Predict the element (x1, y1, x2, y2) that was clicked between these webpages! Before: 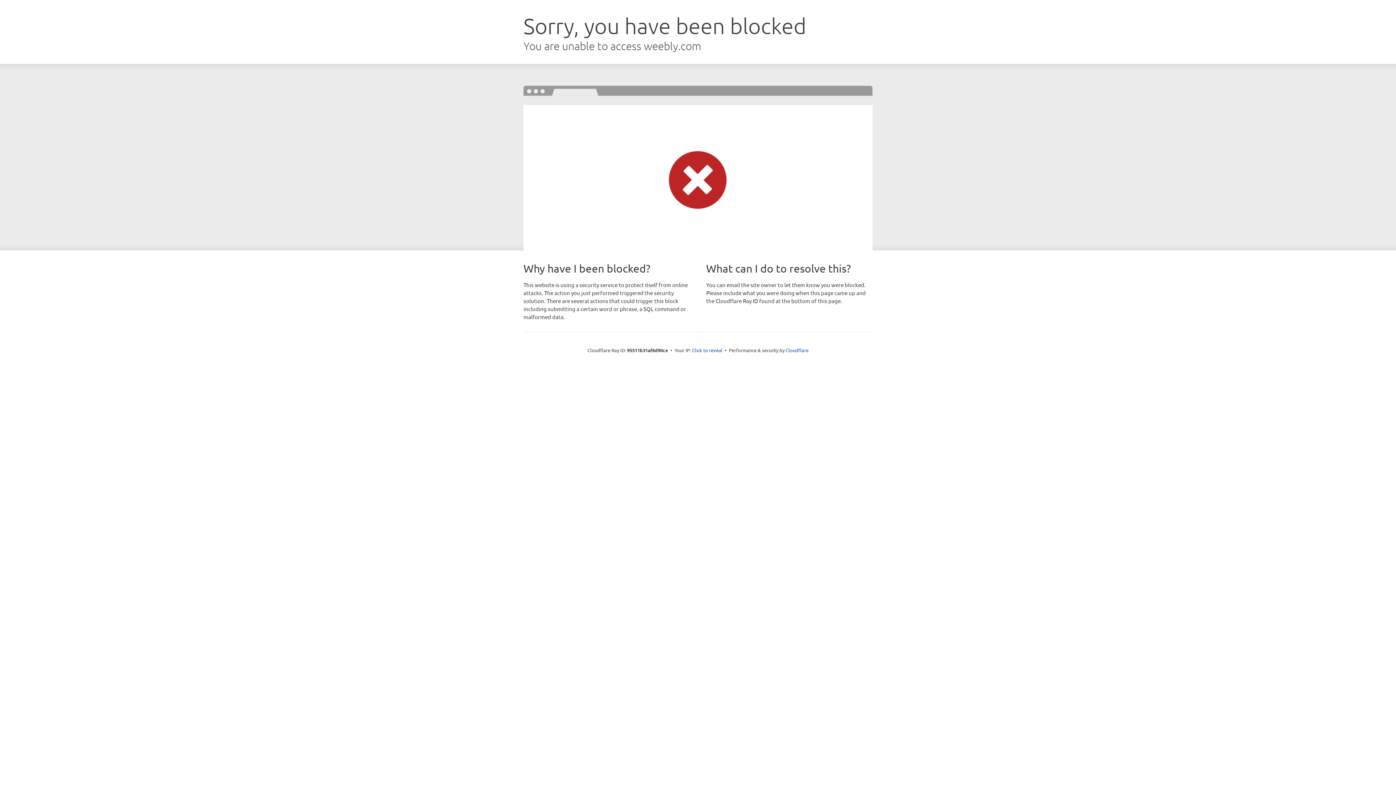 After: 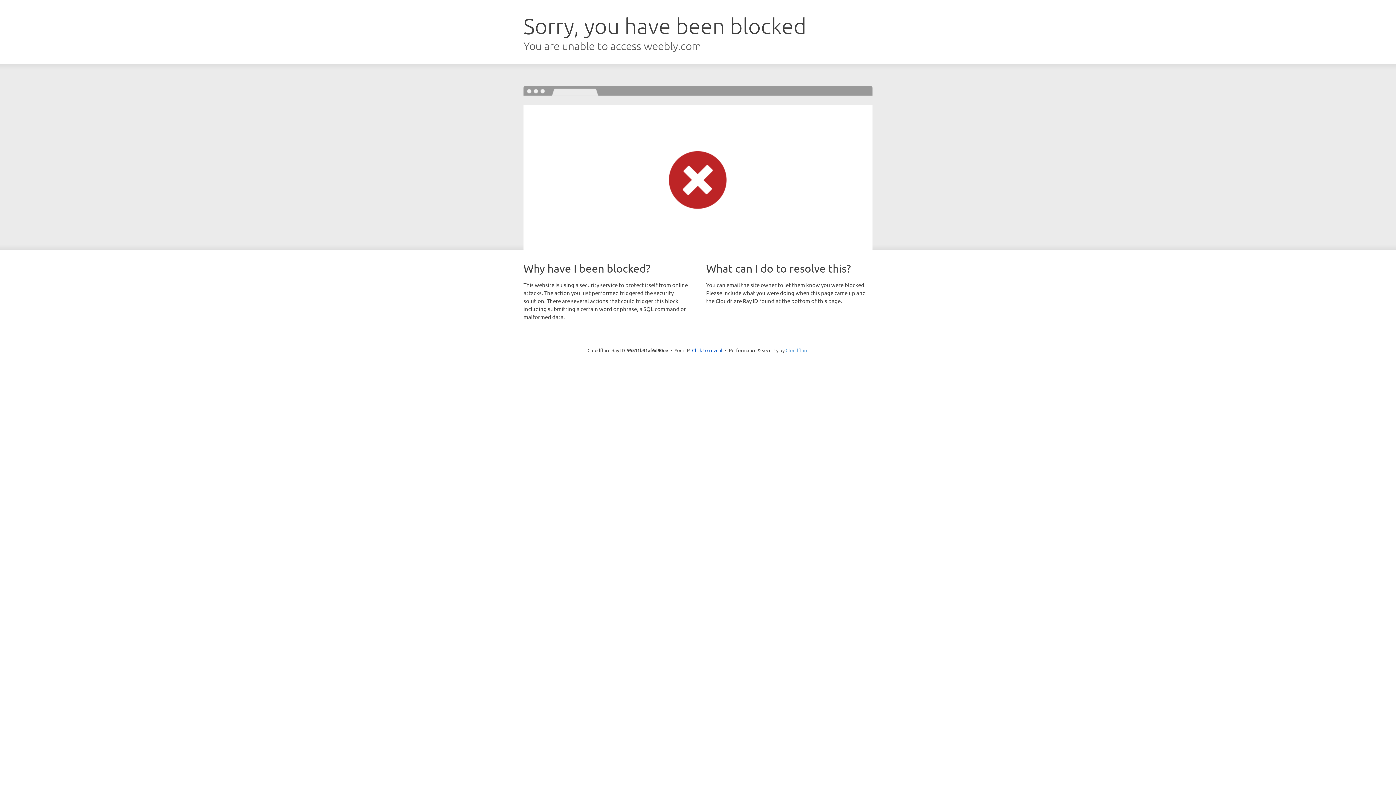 Action: bbox: (785, 347, 808, 353) label: Cloudflare